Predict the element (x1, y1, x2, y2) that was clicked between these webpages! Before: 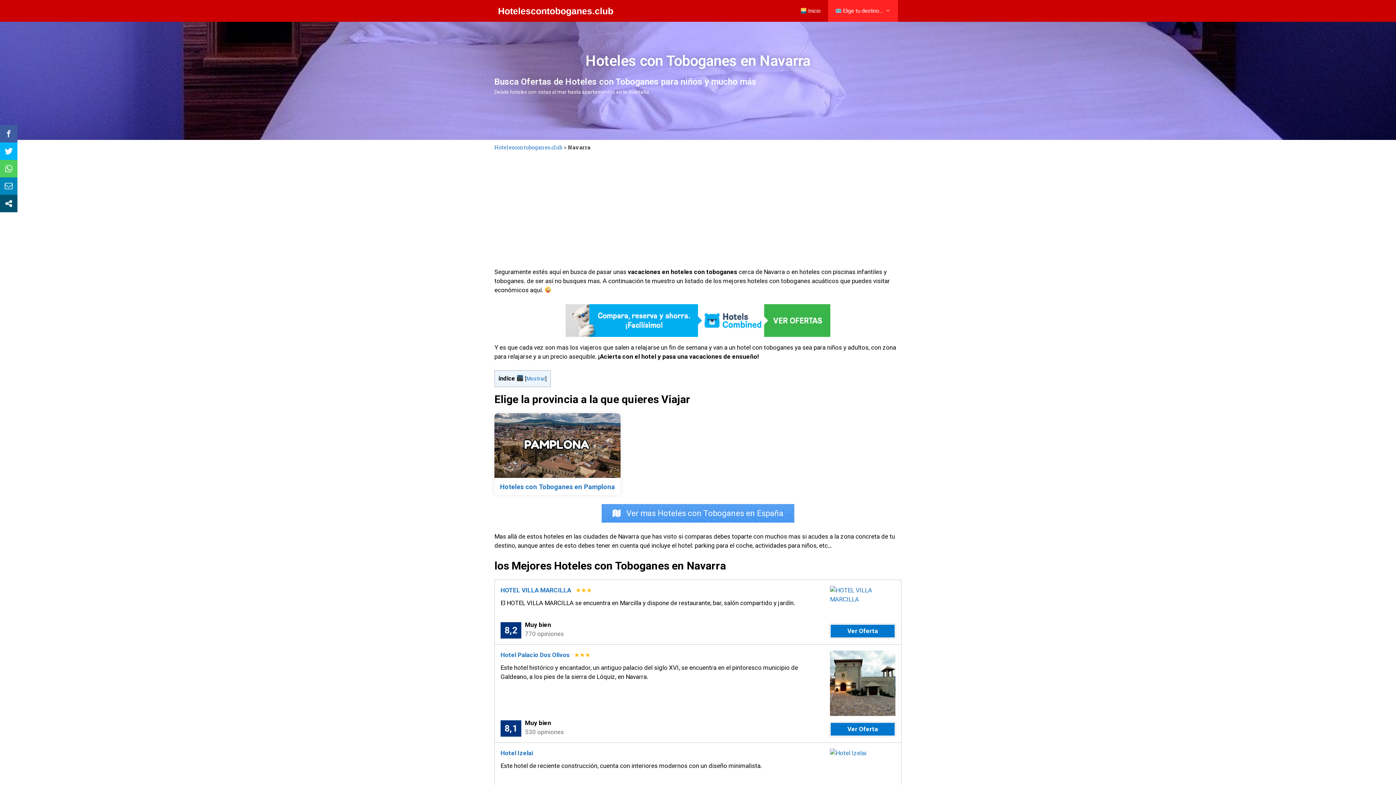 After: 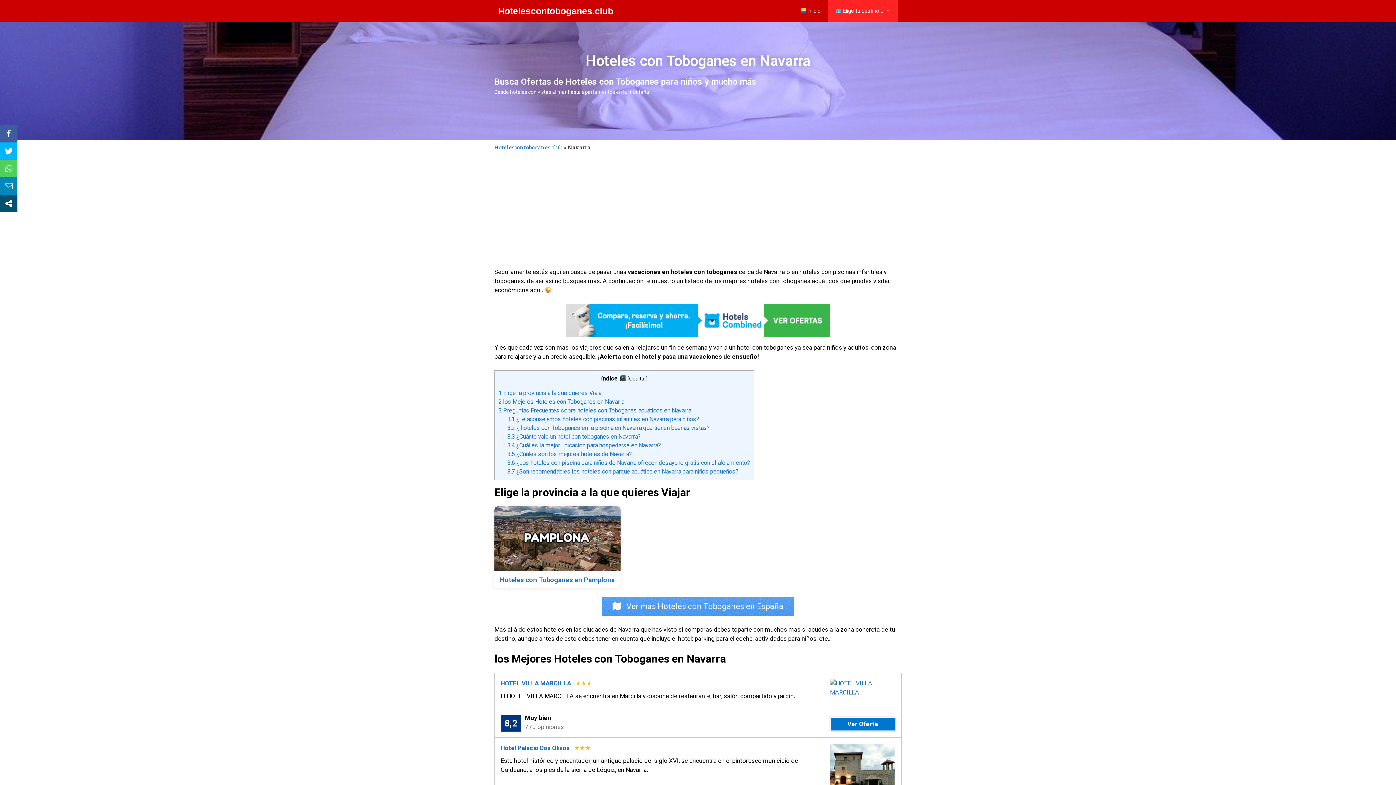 Action: label: Mostrar bbox: (526, 376, 545, 382)